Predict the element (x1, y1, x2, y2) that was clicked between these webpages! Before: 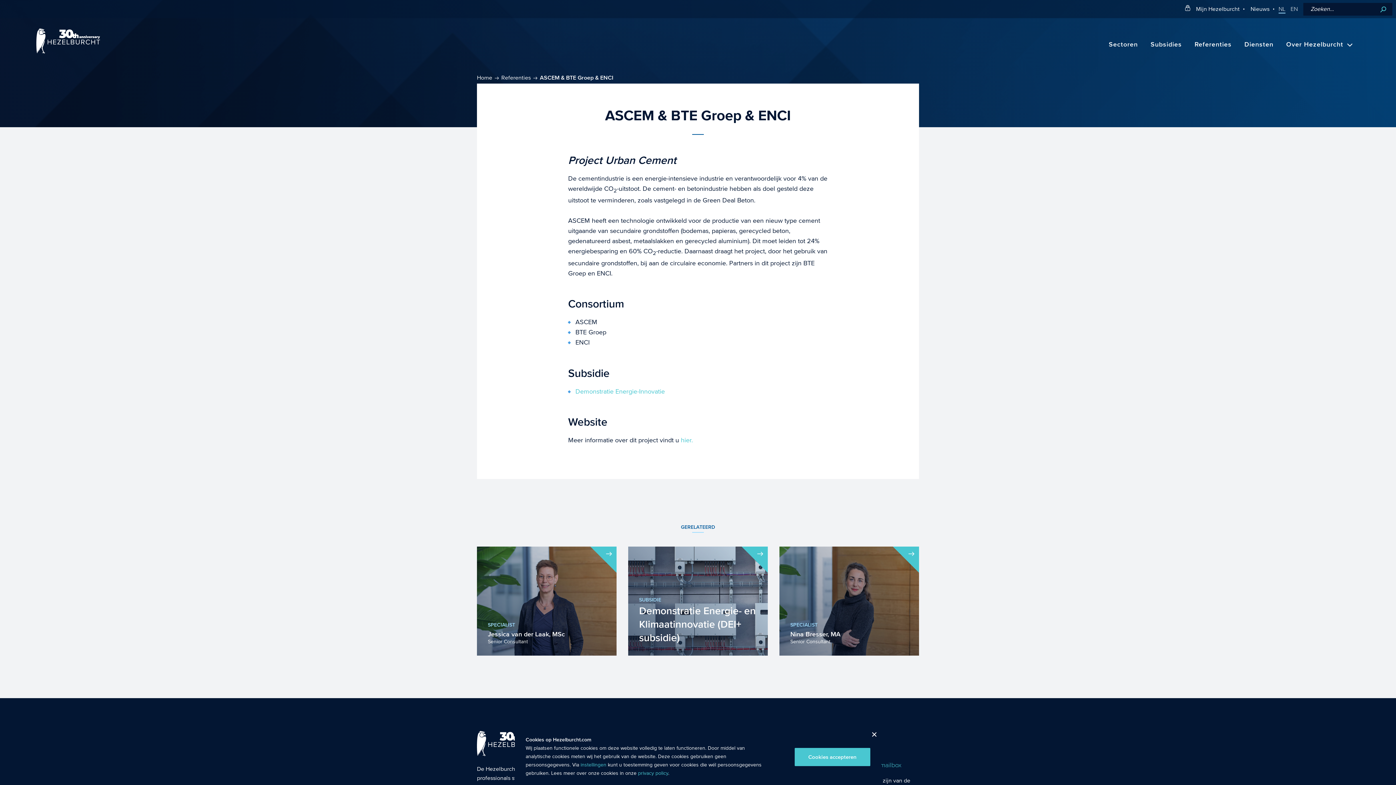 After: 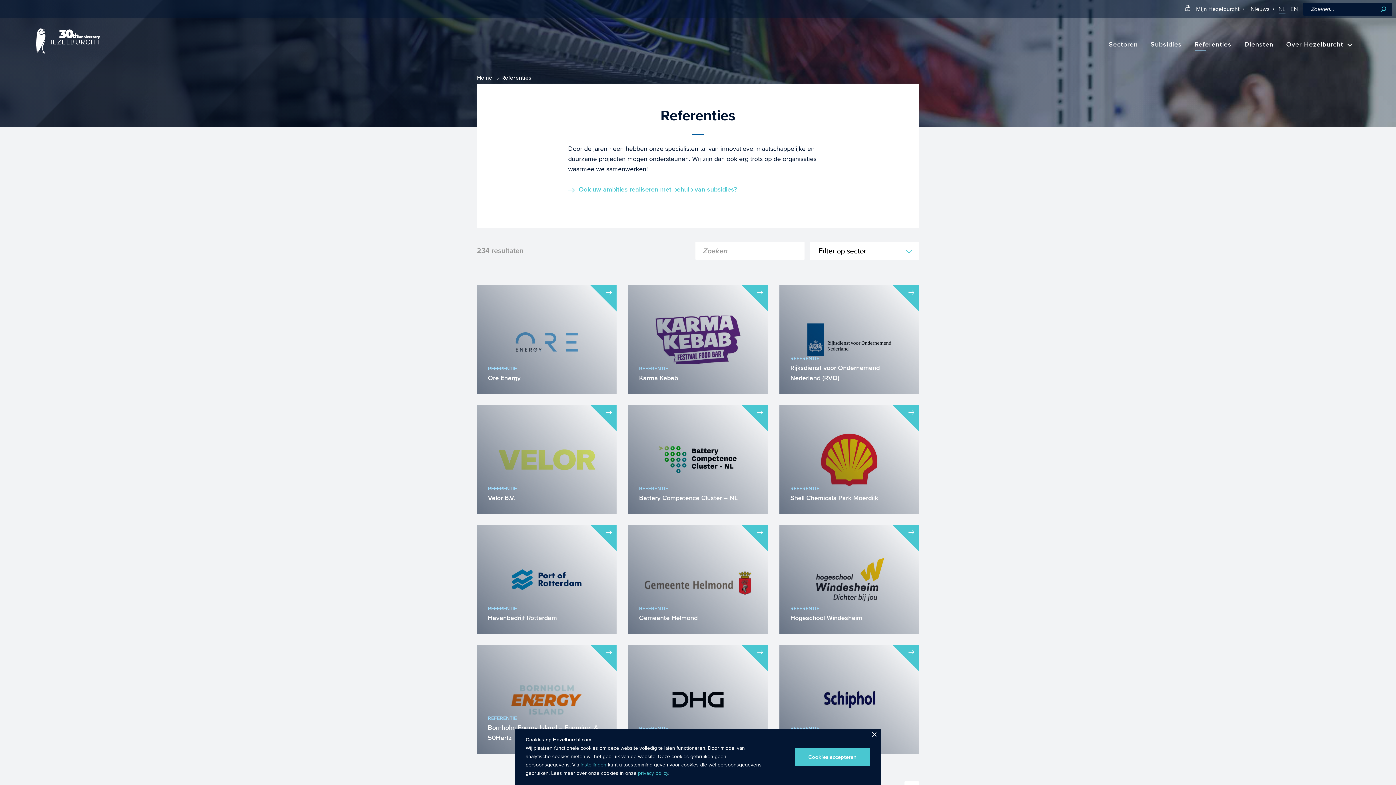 Action: label: Referenties bbox: (1194, 40, 1232, 48)